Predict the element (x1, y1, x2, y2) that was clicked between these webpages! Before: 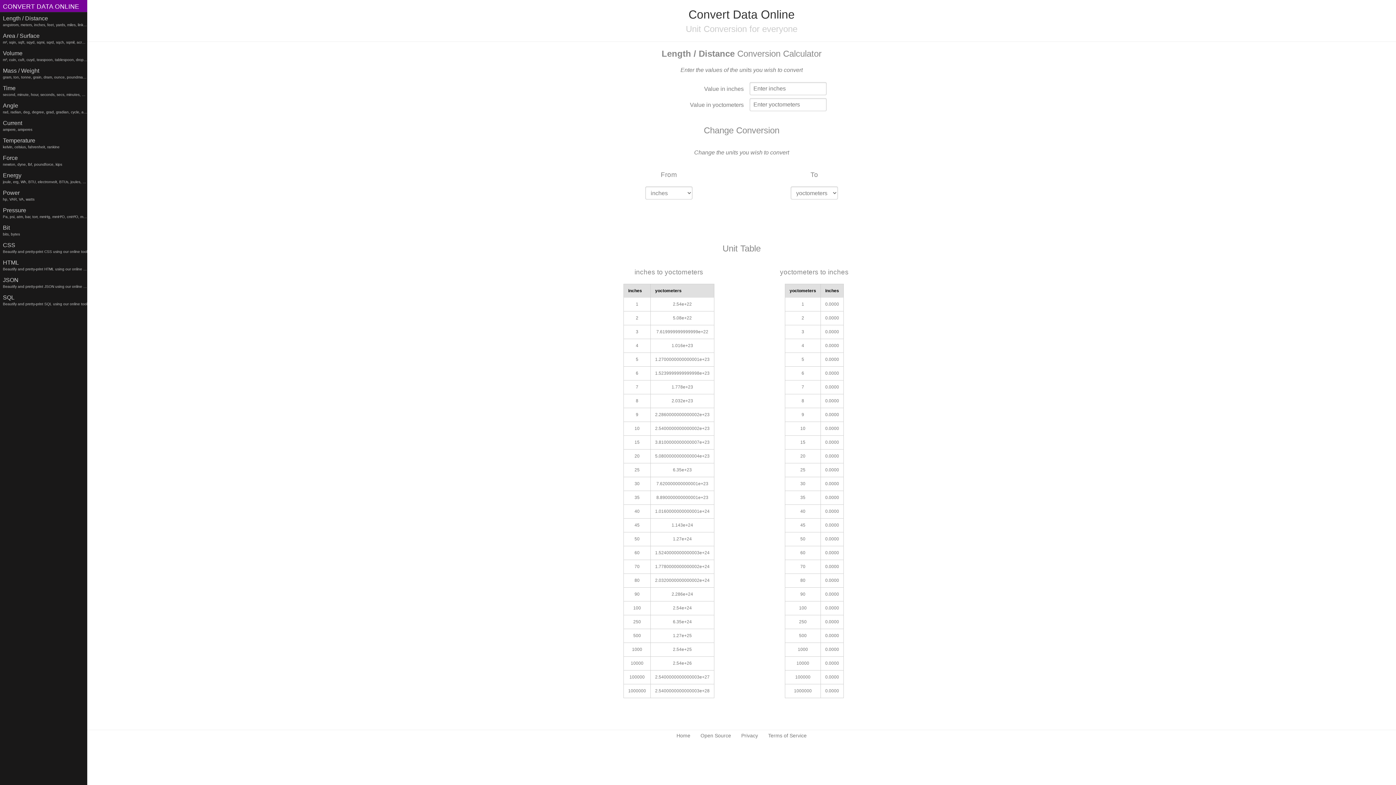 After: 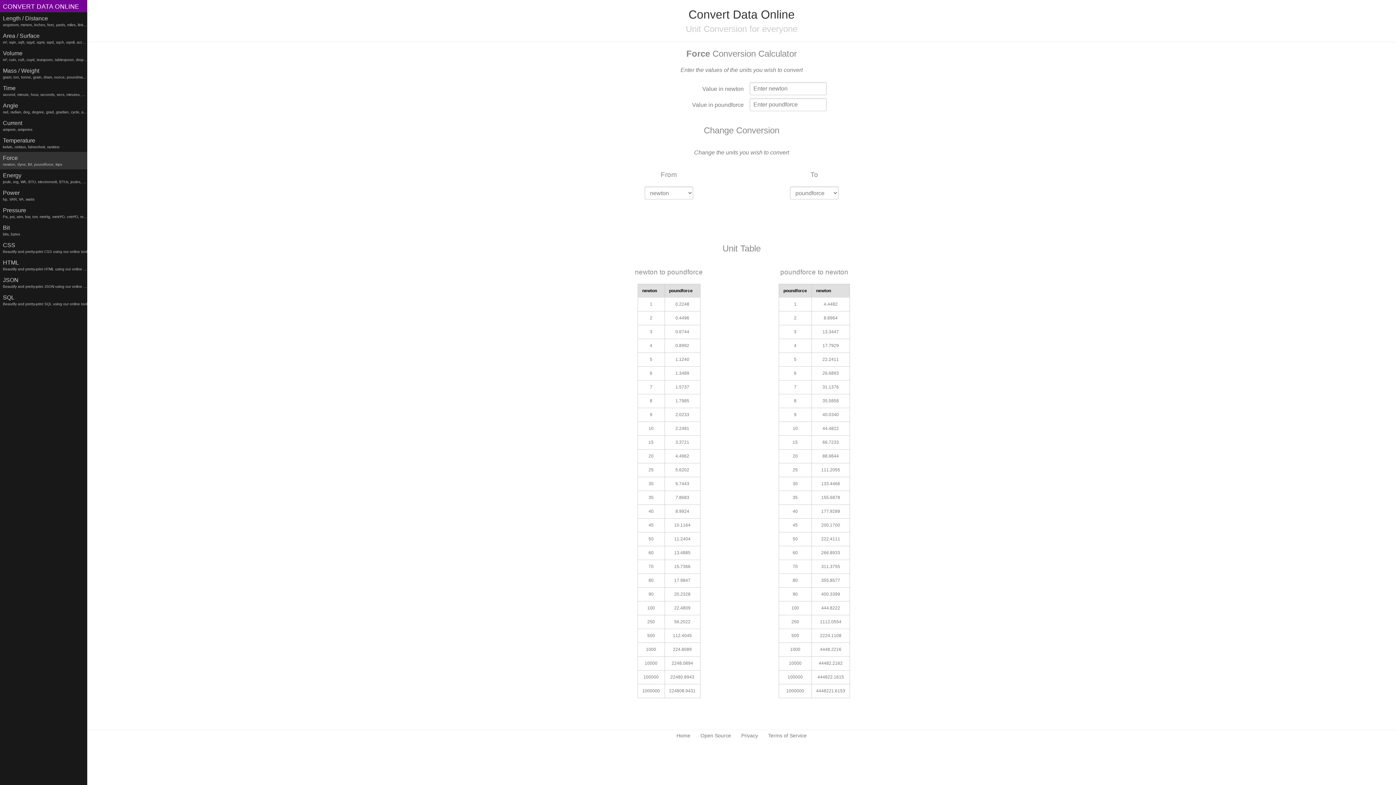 Action: bbox: (0, 152, 87, 169) label: Force
newton, dyne, lbf, poundforce, kips